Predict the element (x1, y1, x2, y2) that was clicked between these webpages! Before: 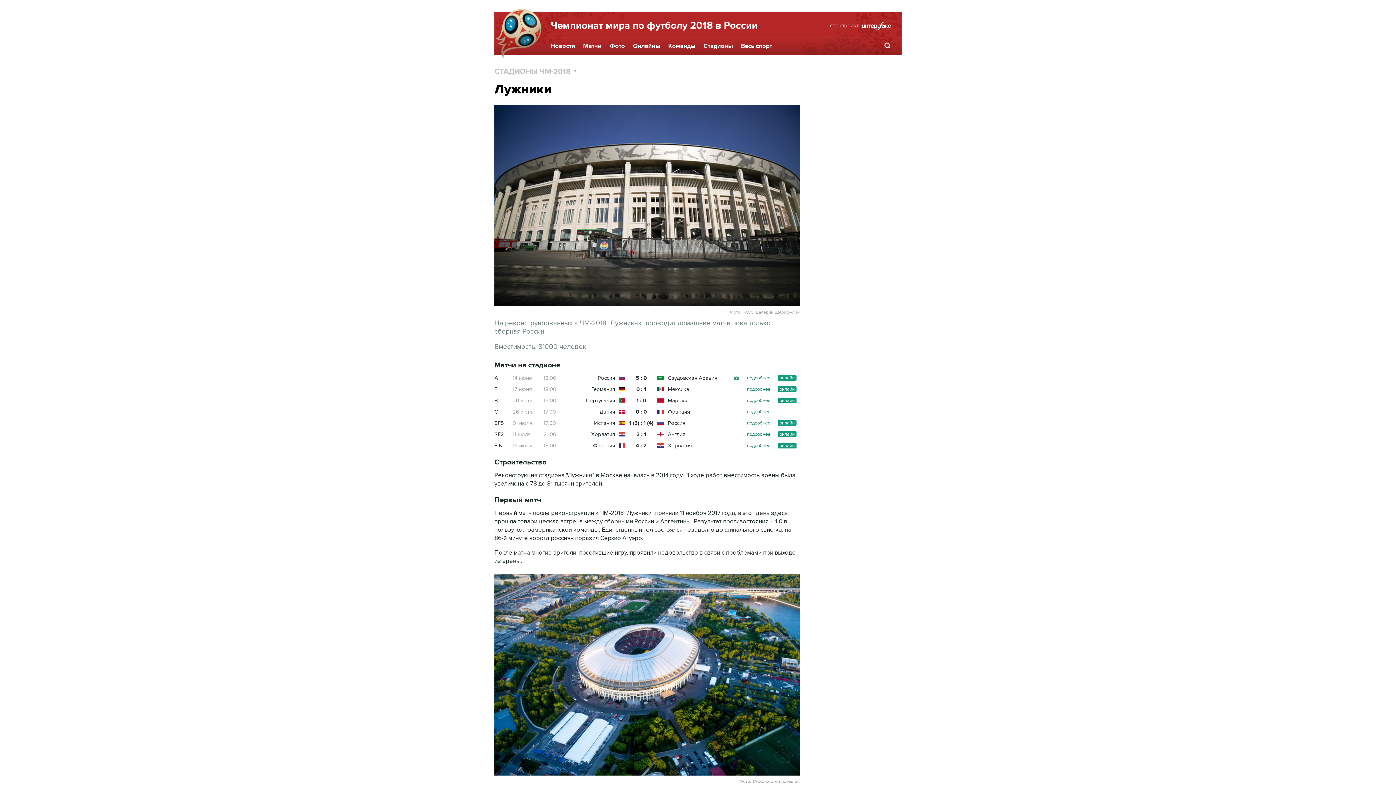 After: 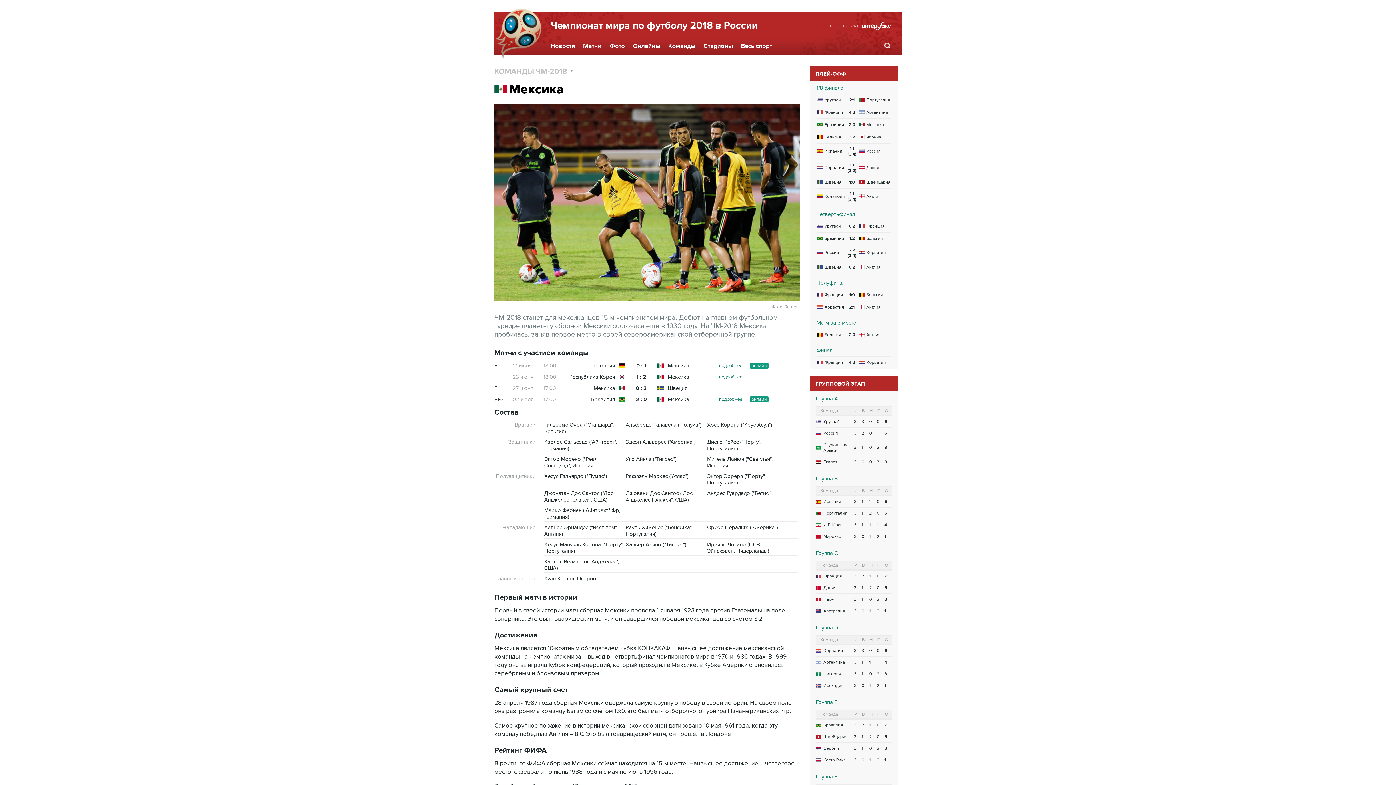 Action: label: Мексика bbox: (668, 386, 689, 392)